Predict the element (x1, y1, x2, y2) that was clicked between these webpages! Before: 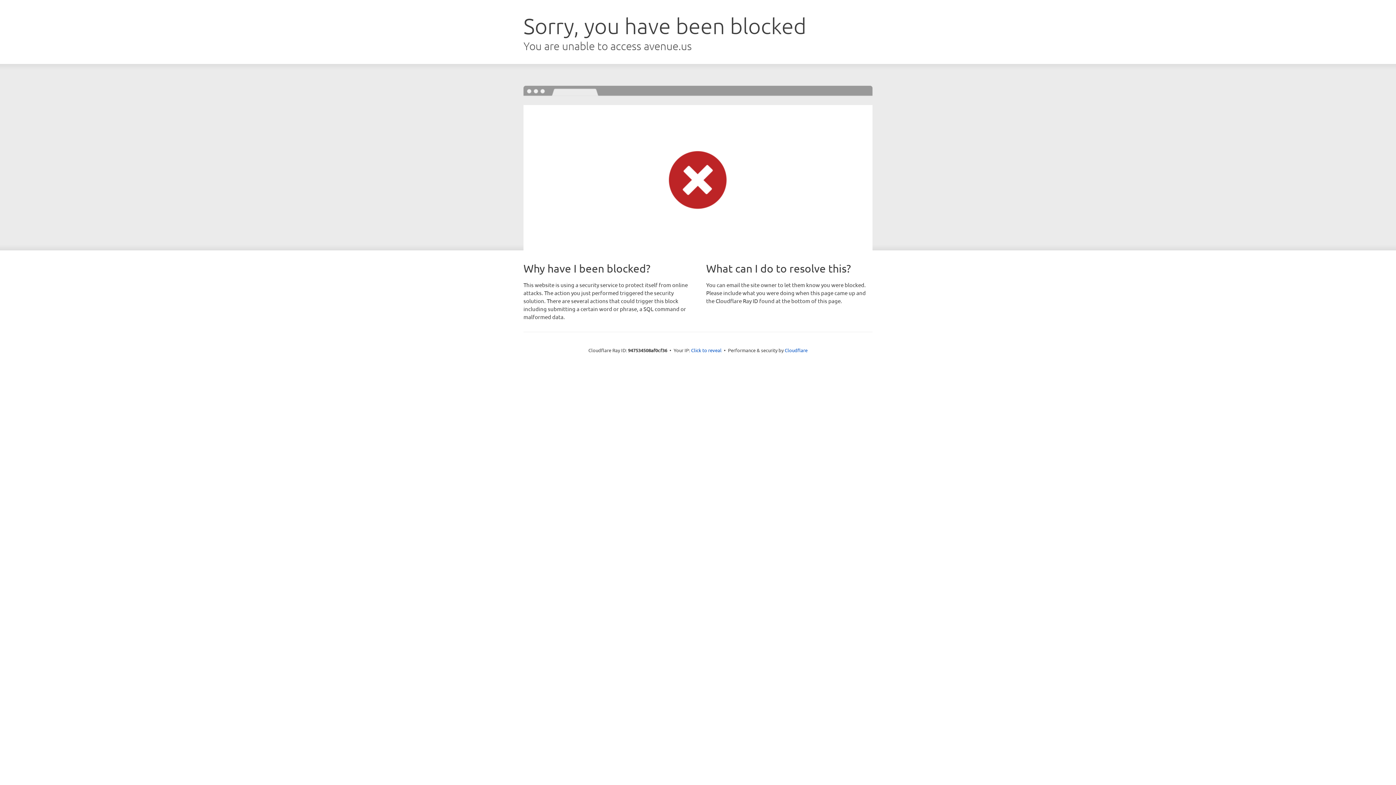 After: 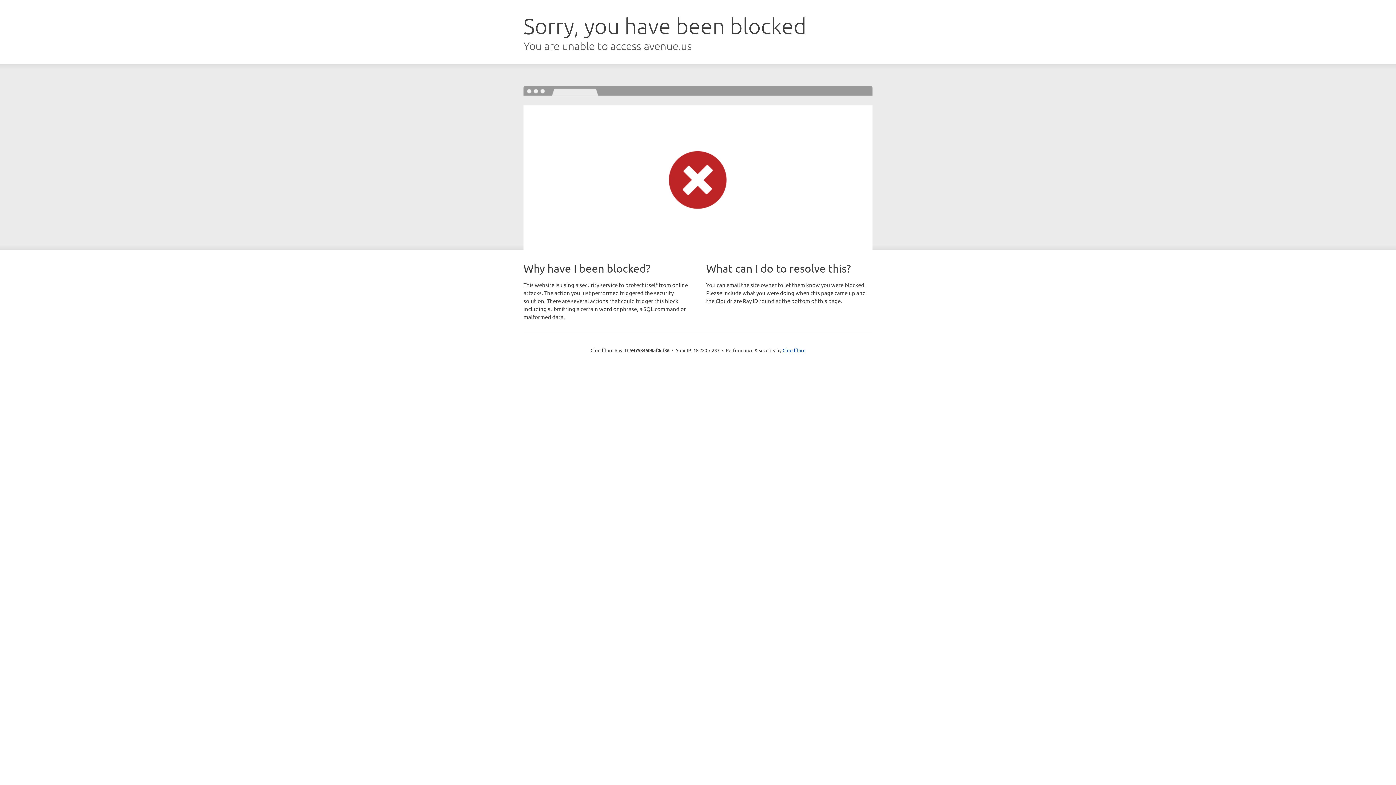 Action: bbox: (691, 346, 721, 353) label: Click to reveal